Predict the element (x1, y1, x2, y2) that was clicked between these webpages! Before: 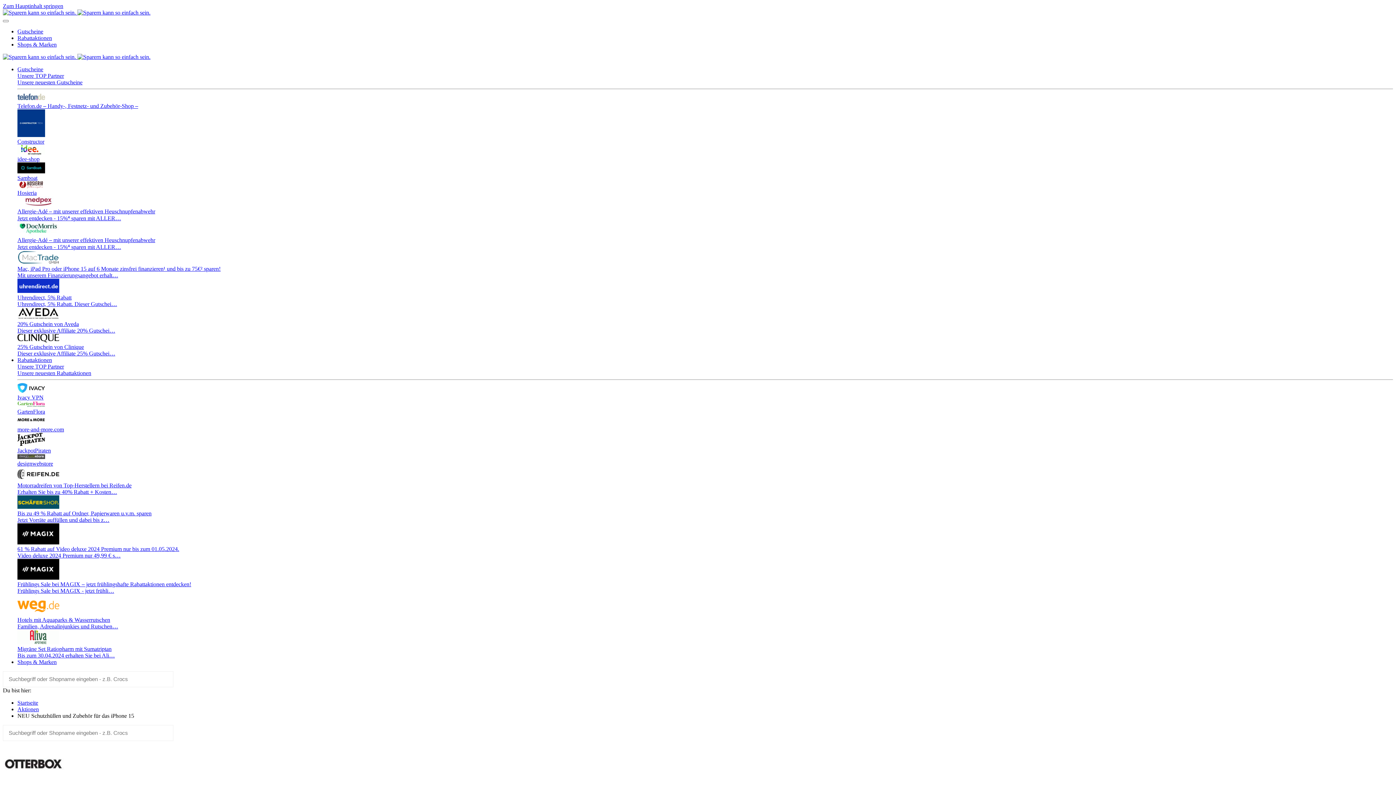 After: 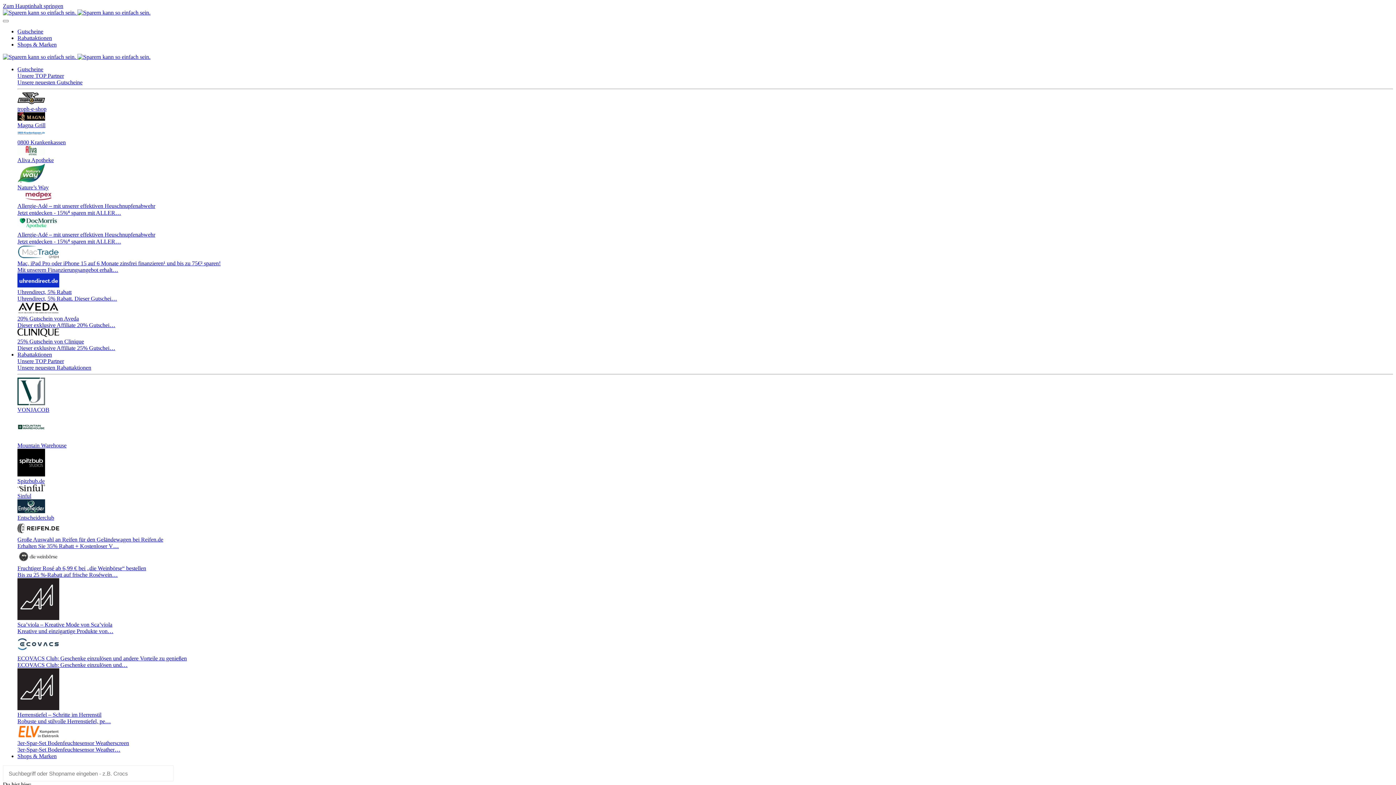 Action: label: Frühlings Sale bei MAGIX – jetzt frühlingshafte Rabattaktionen entdecken!
Frühlings Sale bei MAGIX - jetzt frühli… bbox: (17, 559, 1393, 594)